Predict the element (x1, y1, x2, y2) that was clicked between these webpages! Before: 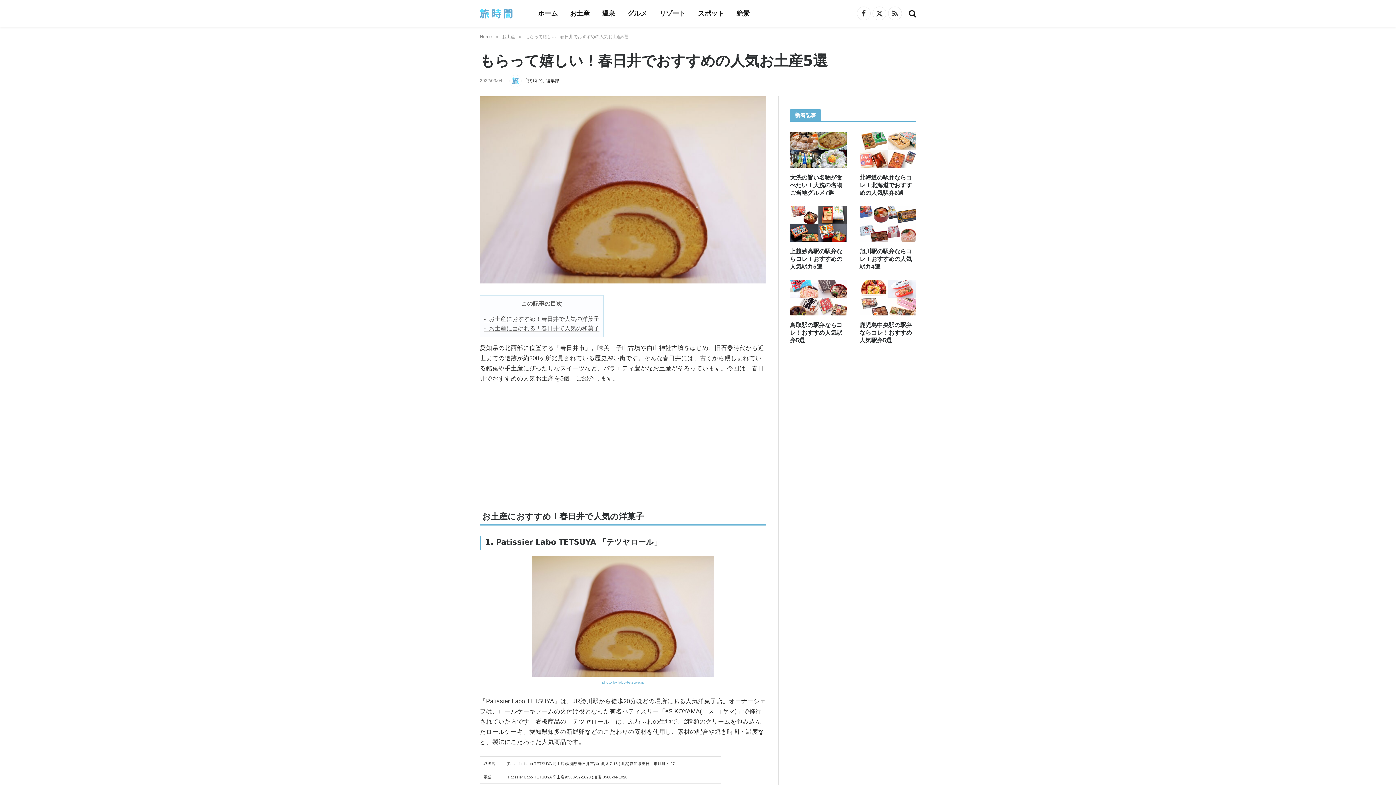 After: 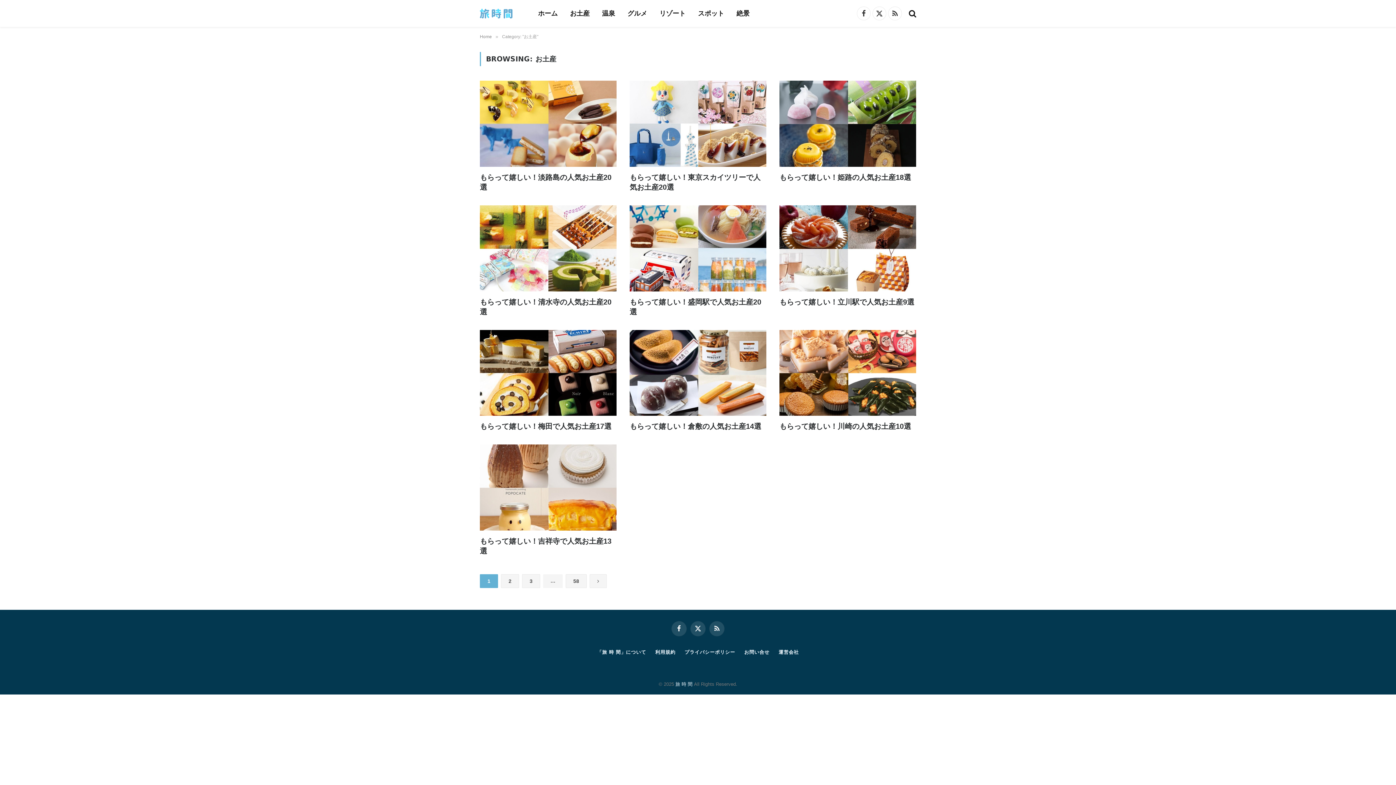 Action: bbox: (502, 34, 515, 39) label: お土産